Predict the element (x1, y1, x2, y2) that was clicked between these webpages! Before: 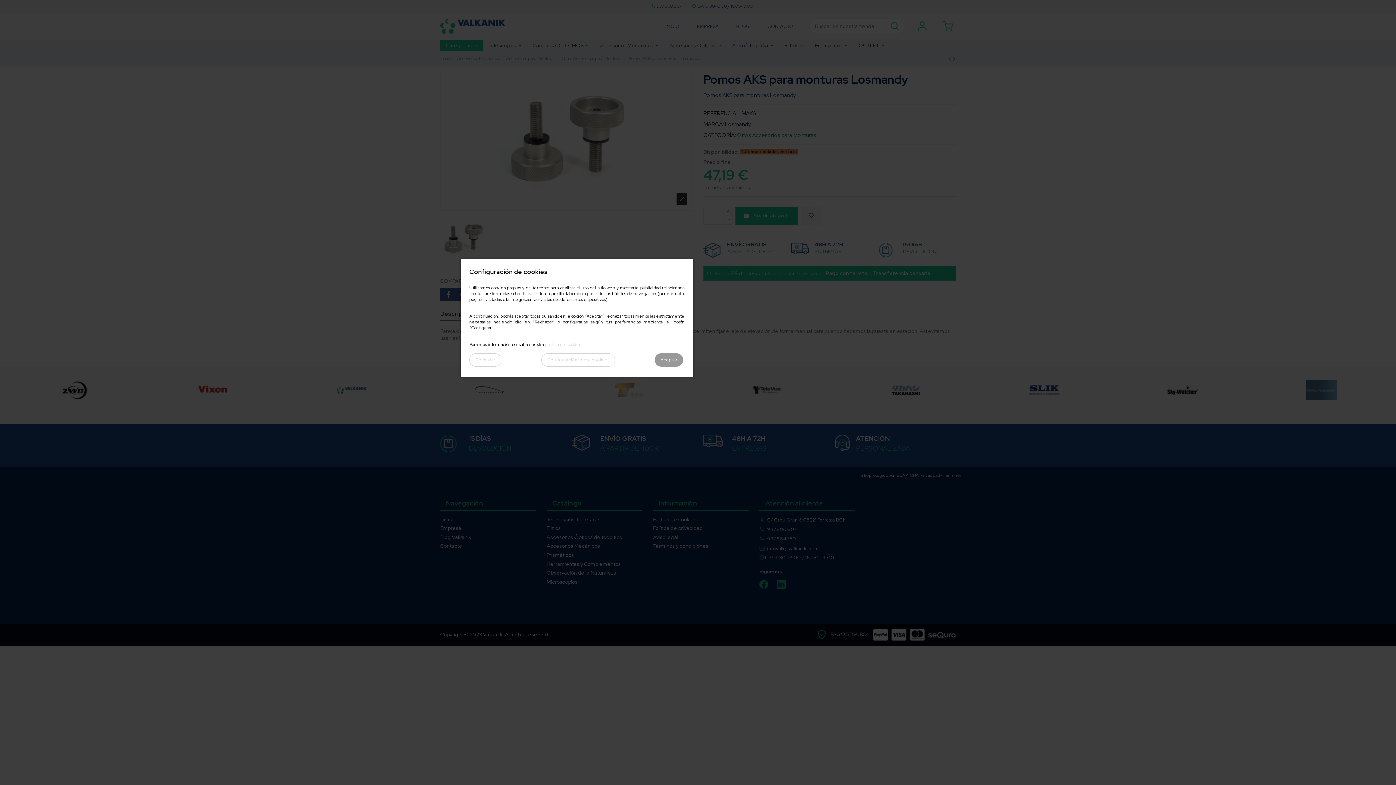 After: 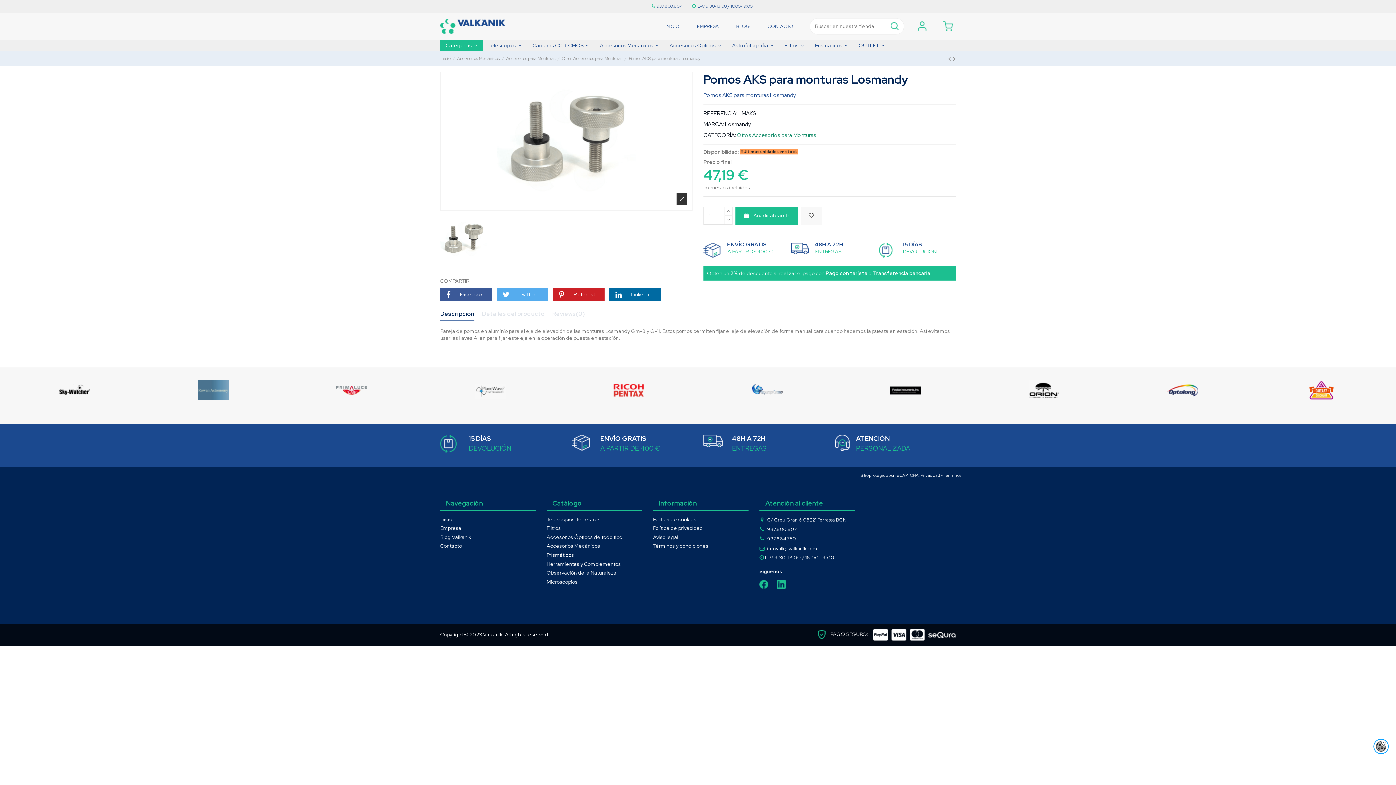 Action: bbox: (469, 353, 501, 366) label: Rechazar